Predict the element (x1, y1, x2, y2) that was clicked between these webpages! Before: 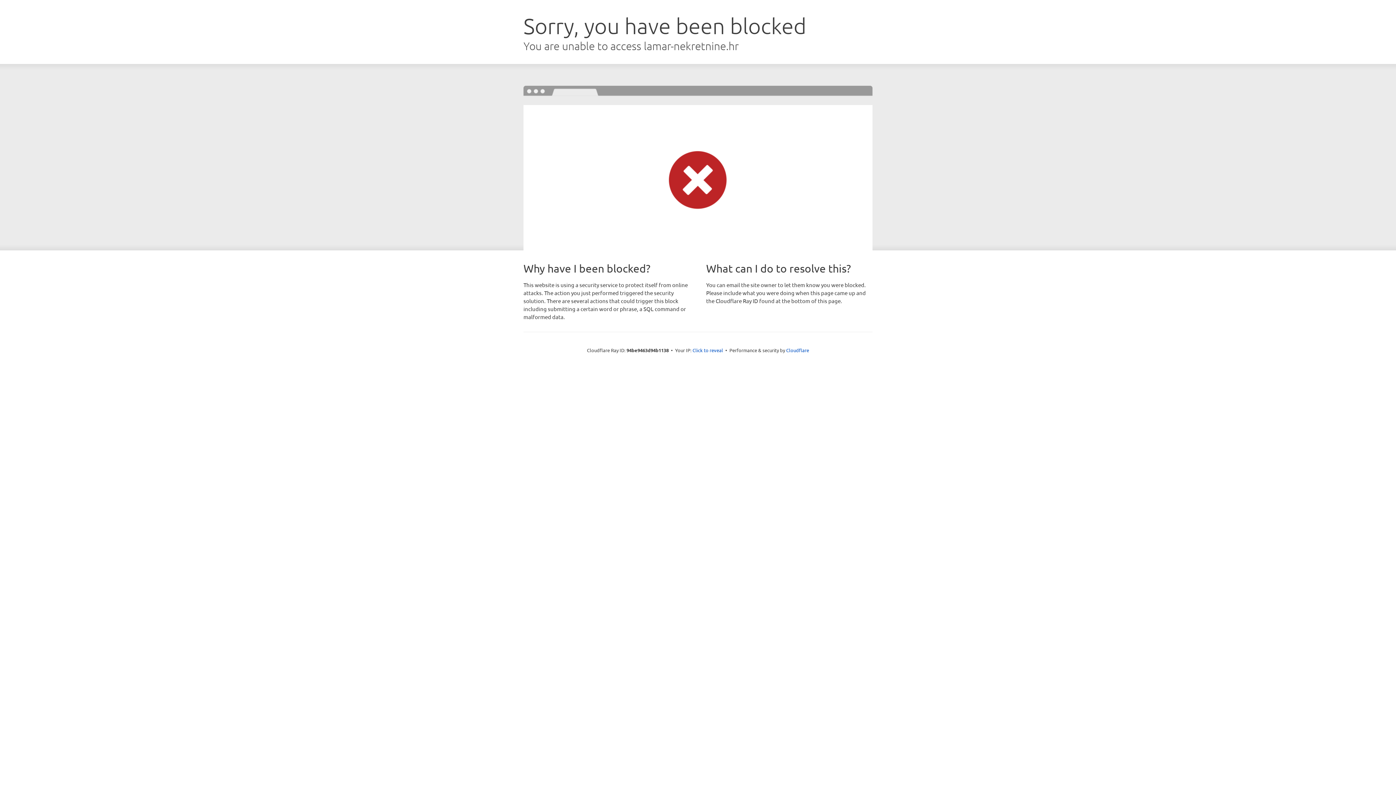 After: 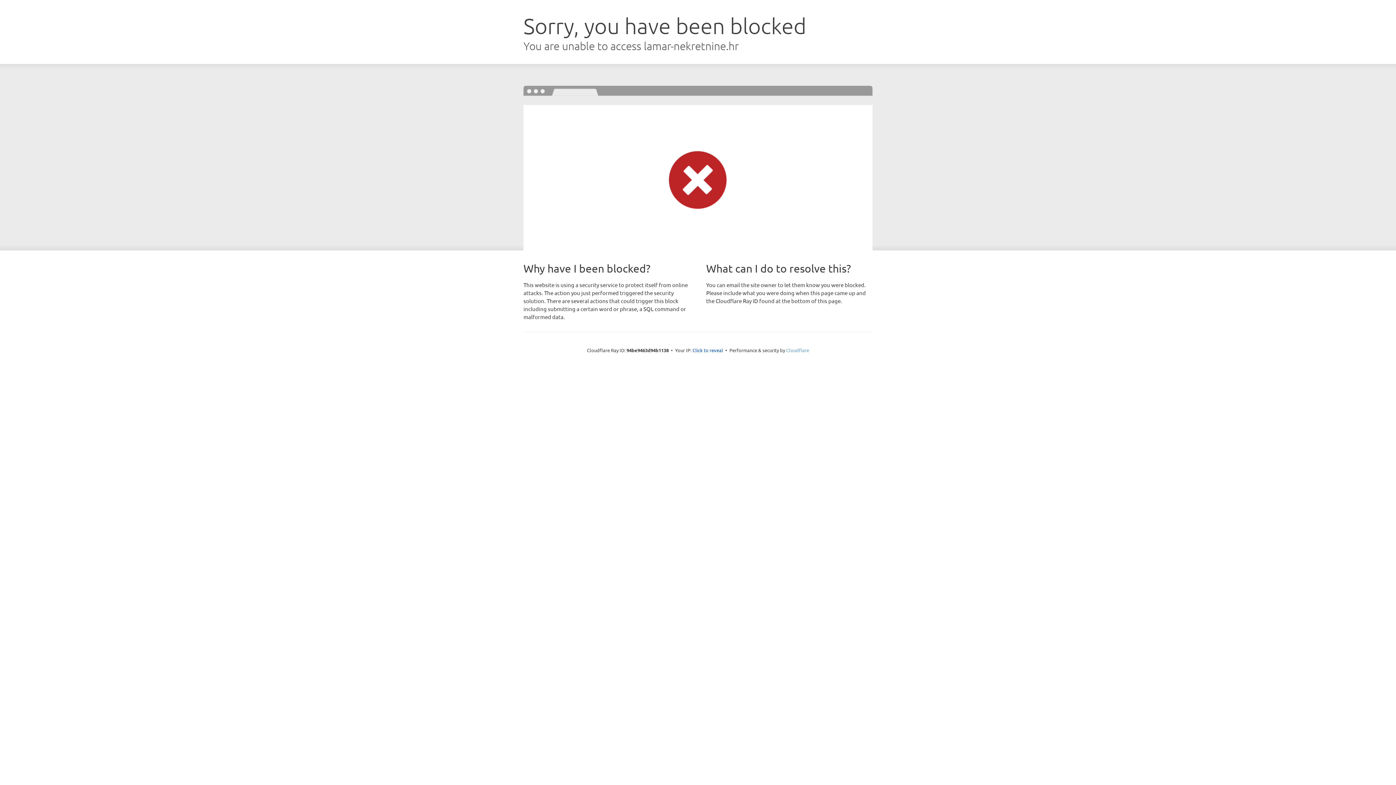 Action: bbox: (786, 347, 809, 353) label: Cloudflare